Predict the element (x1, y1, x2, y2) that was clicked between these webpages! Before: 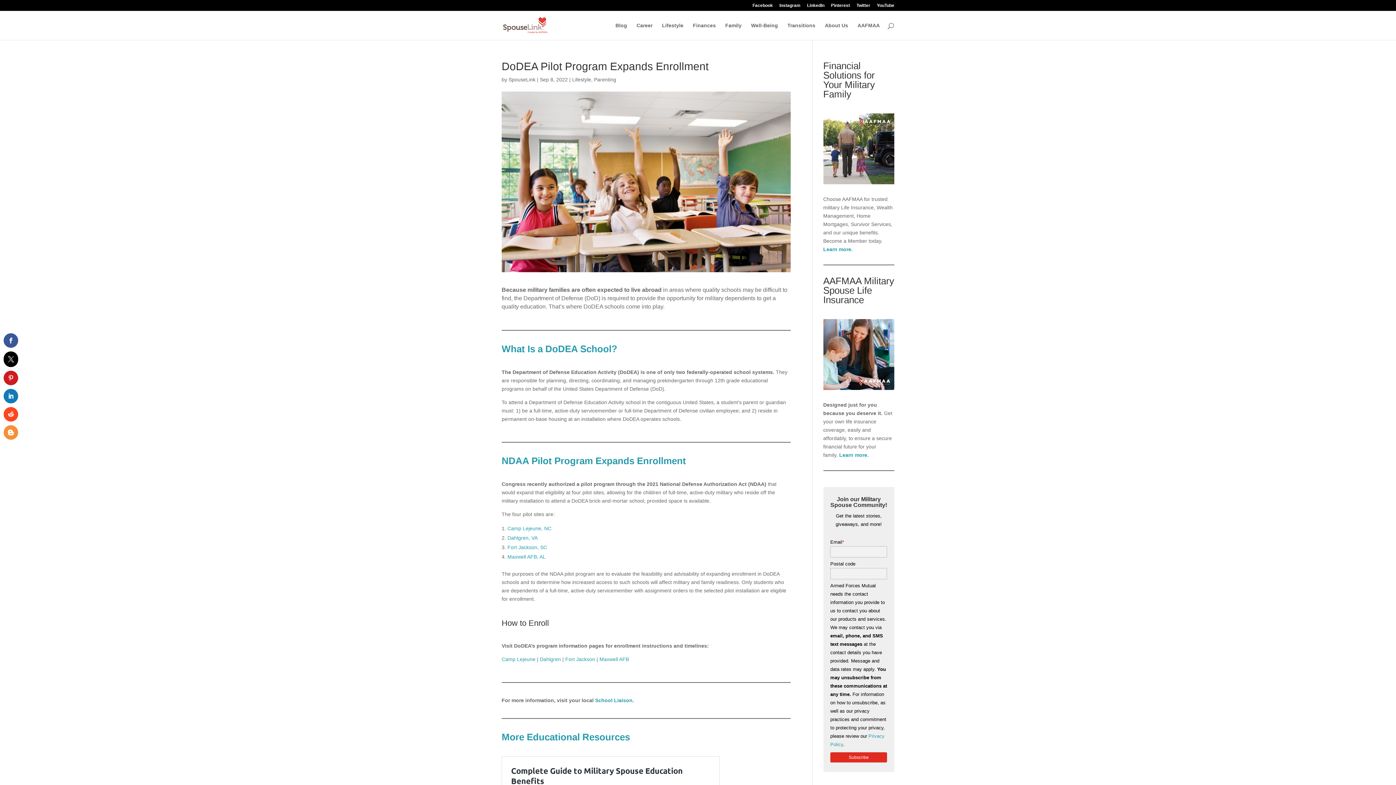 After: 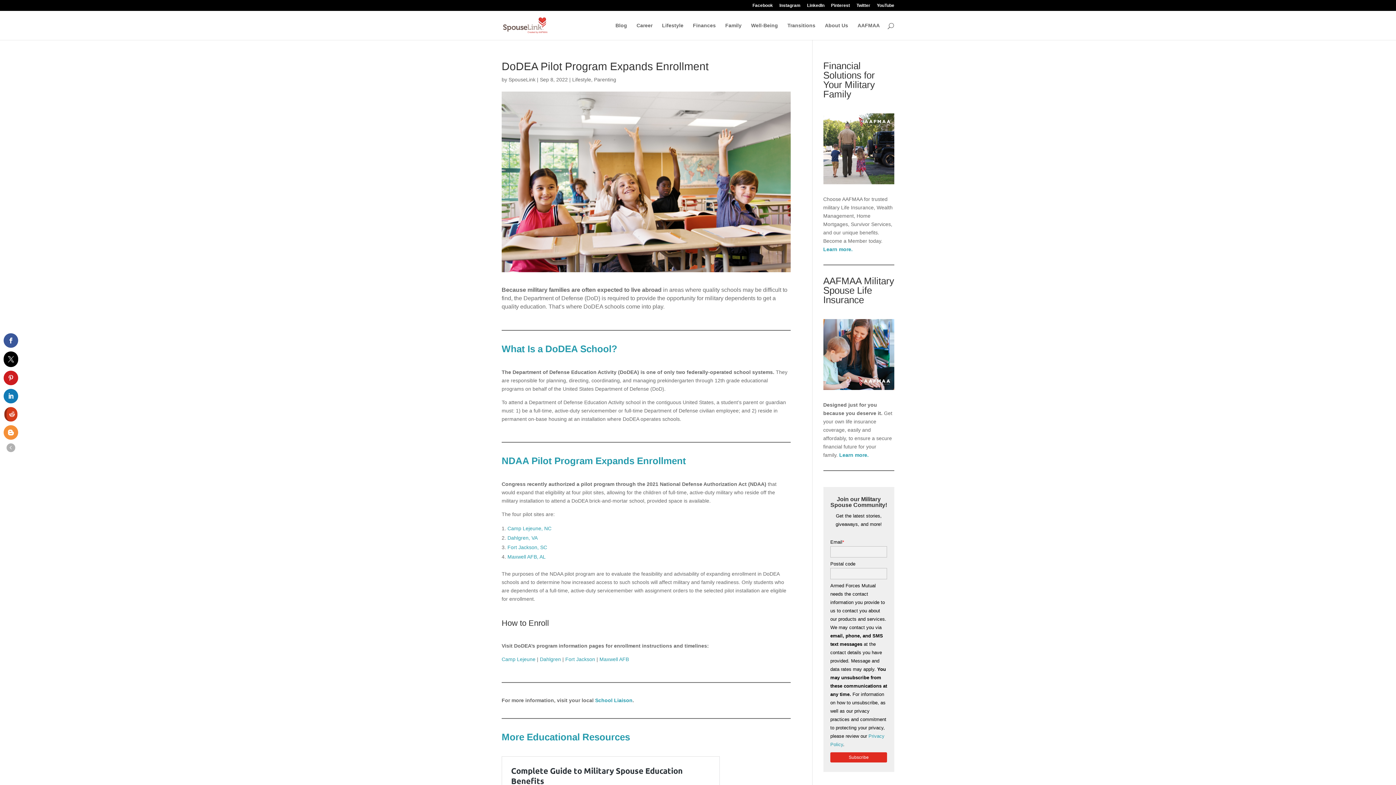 Action: bbox: (3, 407, 18, 421)